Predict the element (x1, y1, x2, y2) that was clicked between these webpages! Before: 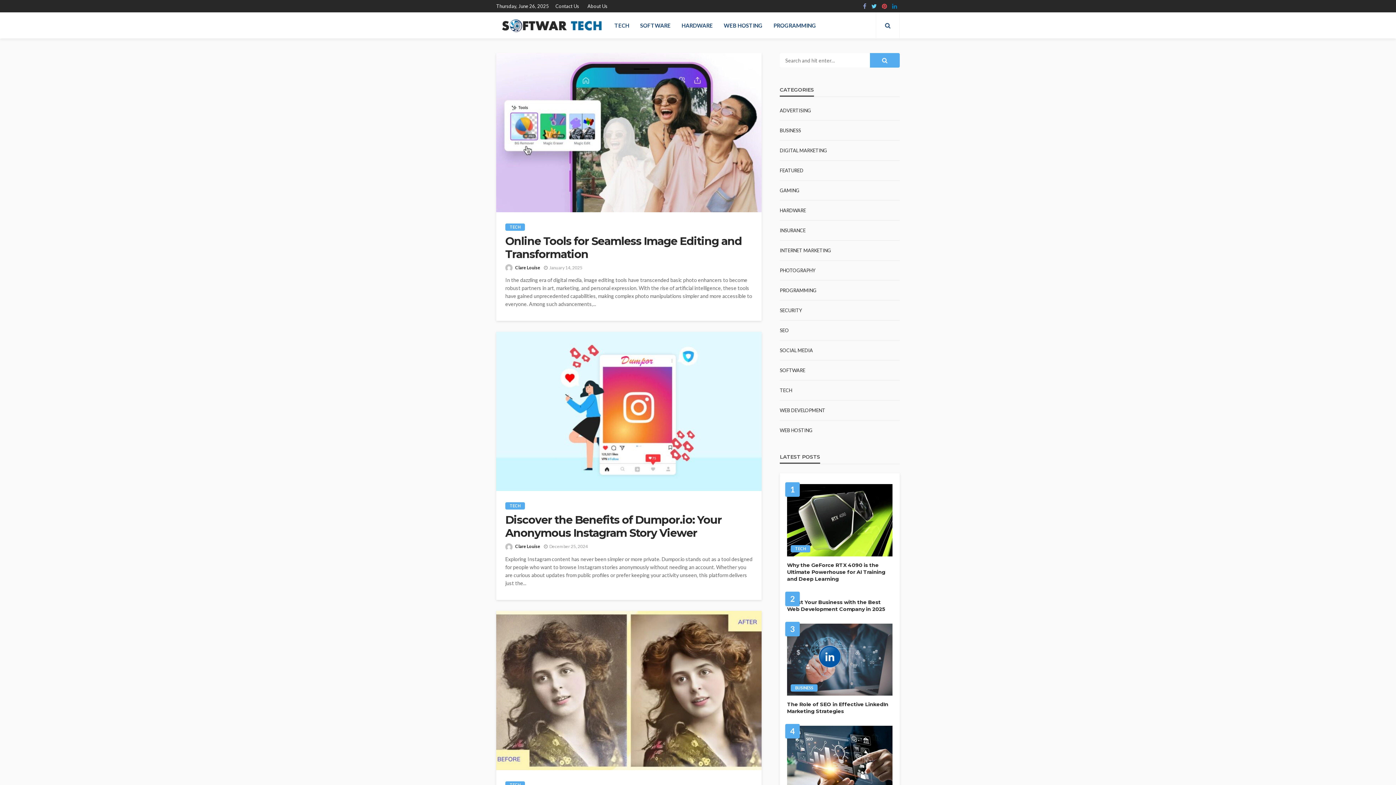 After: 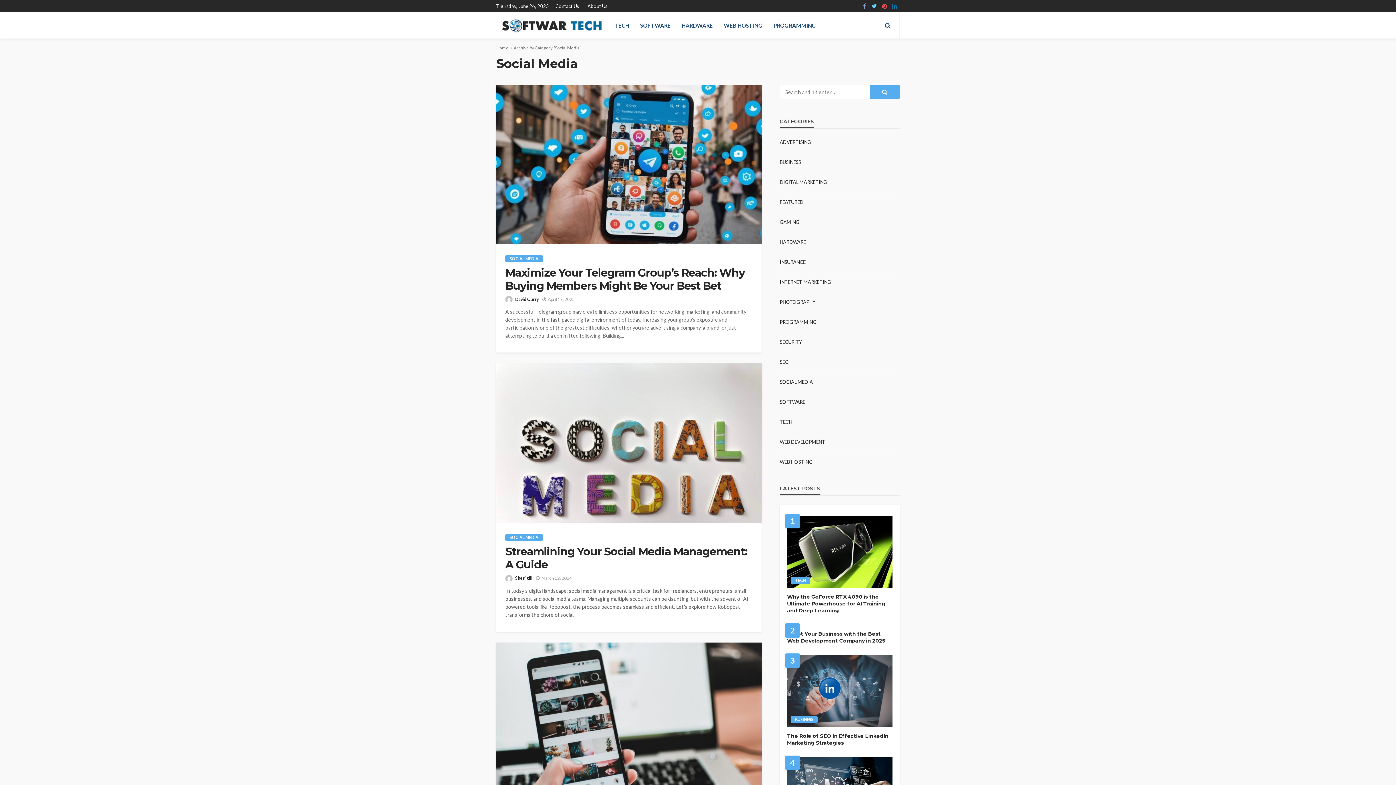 Action: label: SOCIAL MEDIA bbox: (780, 347, 813, 353)